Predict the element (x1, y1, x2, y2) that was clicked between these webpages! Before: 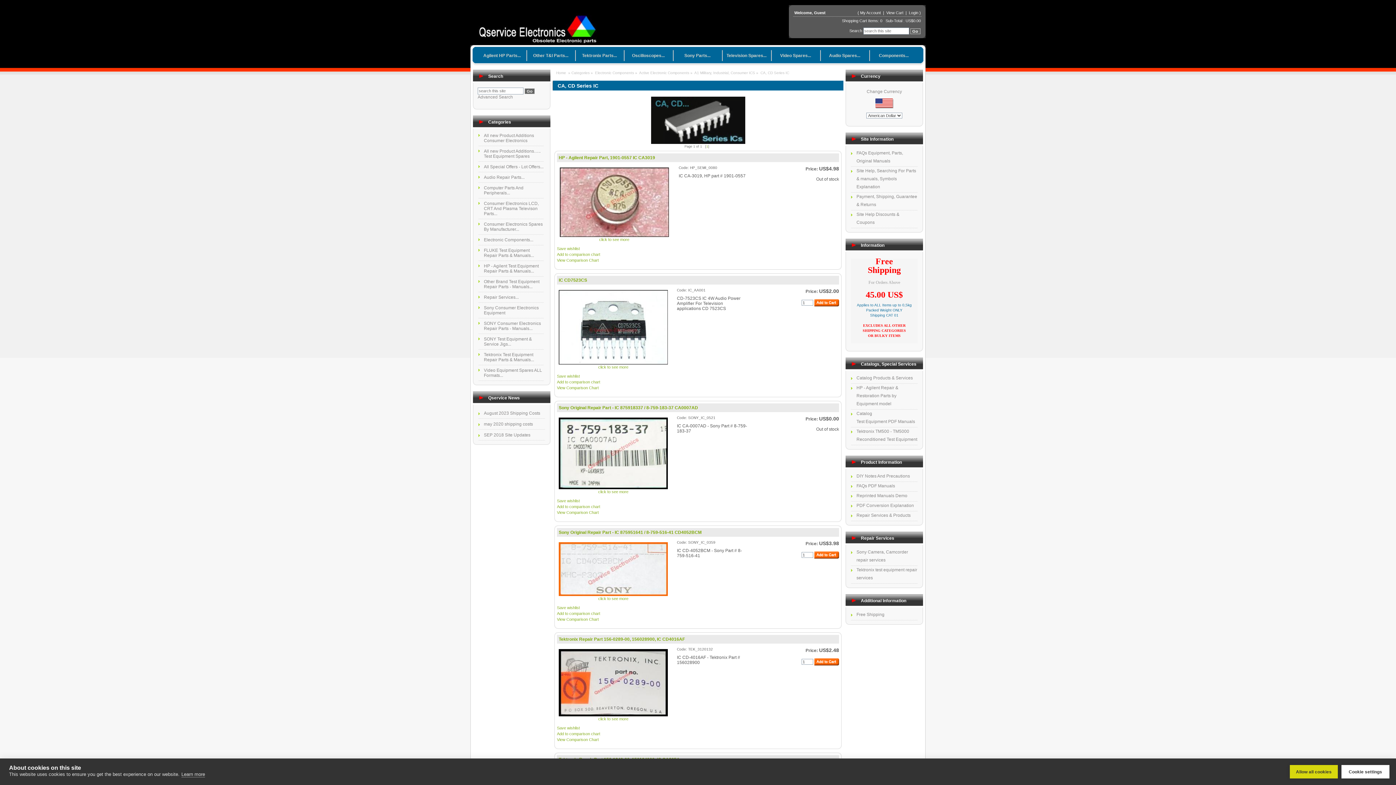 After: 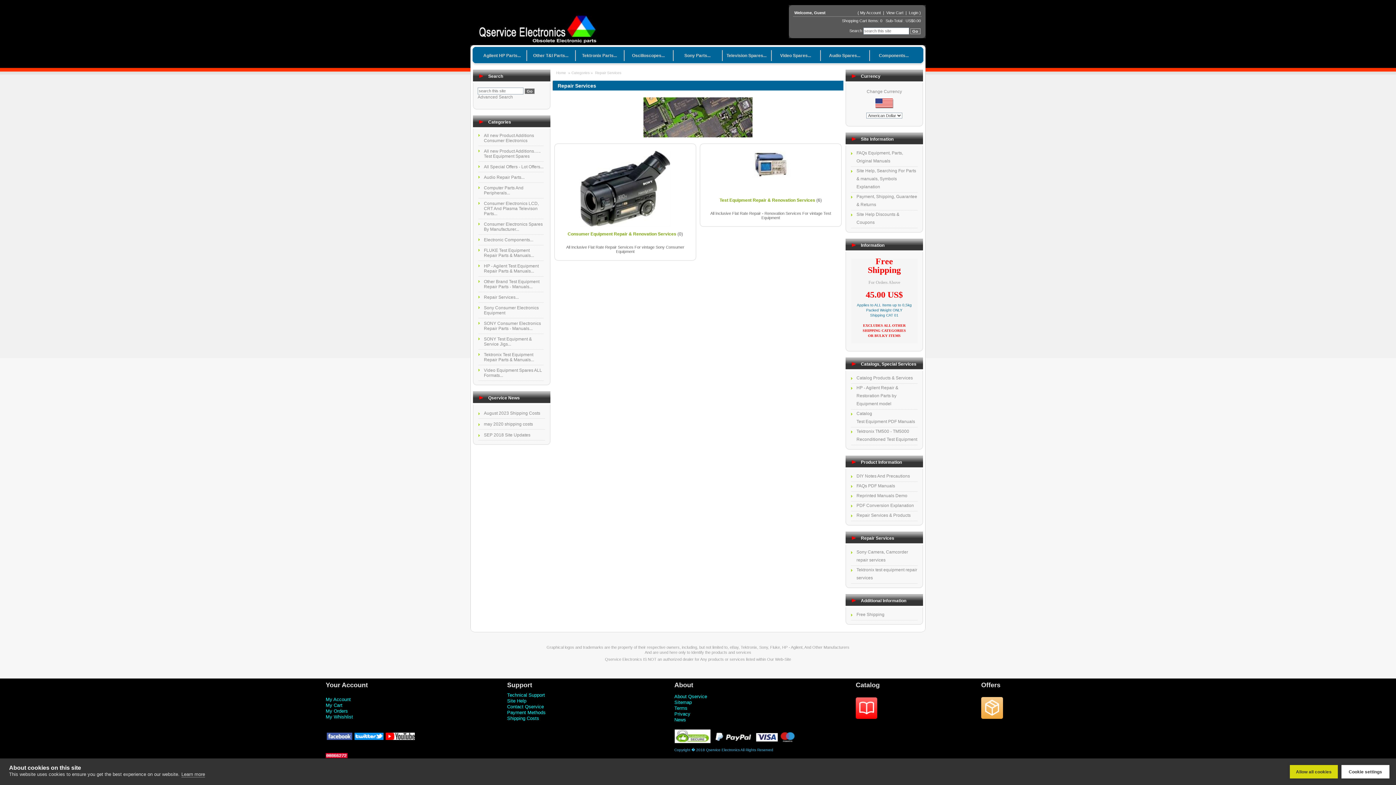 Action: label: Repair Services... bbox: (478, 292, 544, 302)